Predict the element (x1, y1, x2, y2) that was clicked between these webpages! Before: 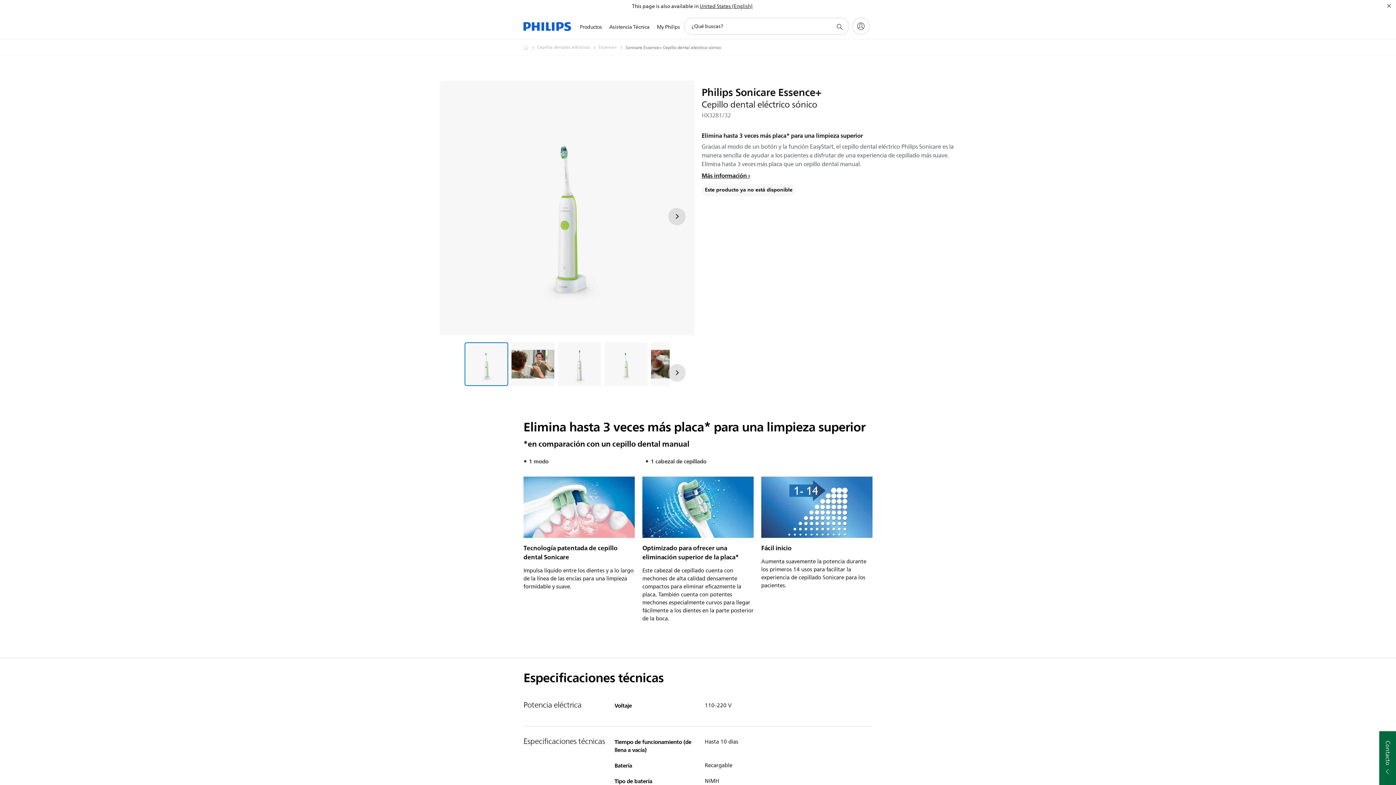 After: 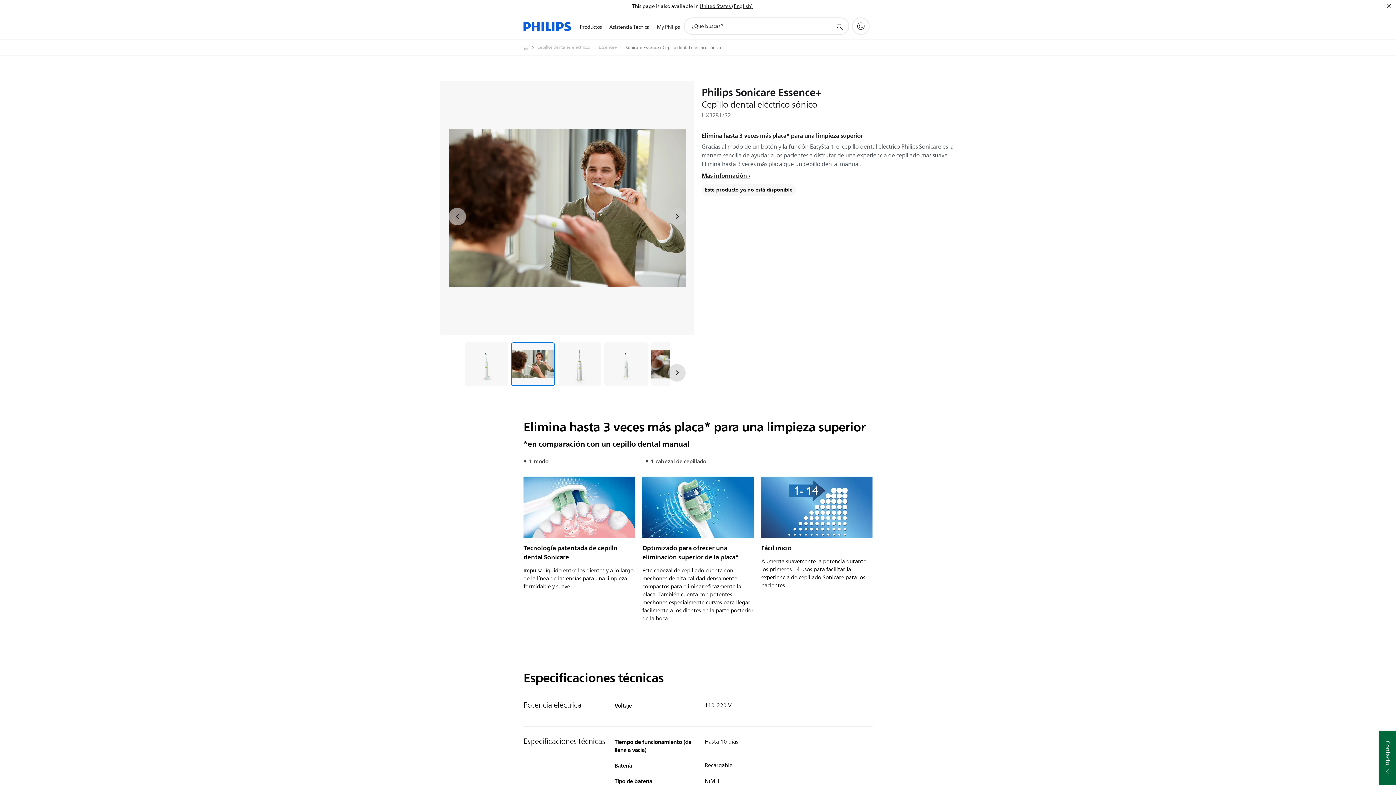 Action: label: Elimina hasta 3 veces más placa* para una limpieza superior bbox: (511, 342, 554, 386)